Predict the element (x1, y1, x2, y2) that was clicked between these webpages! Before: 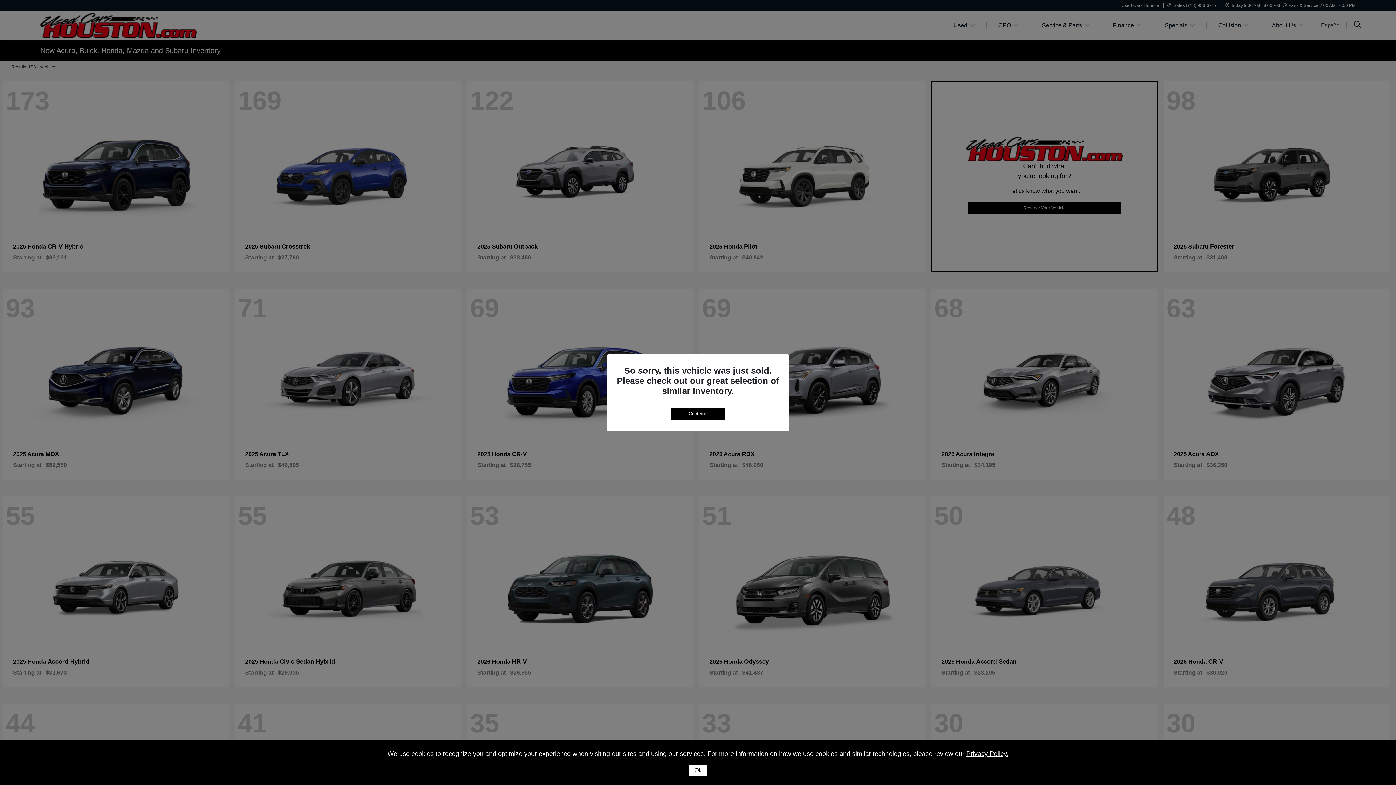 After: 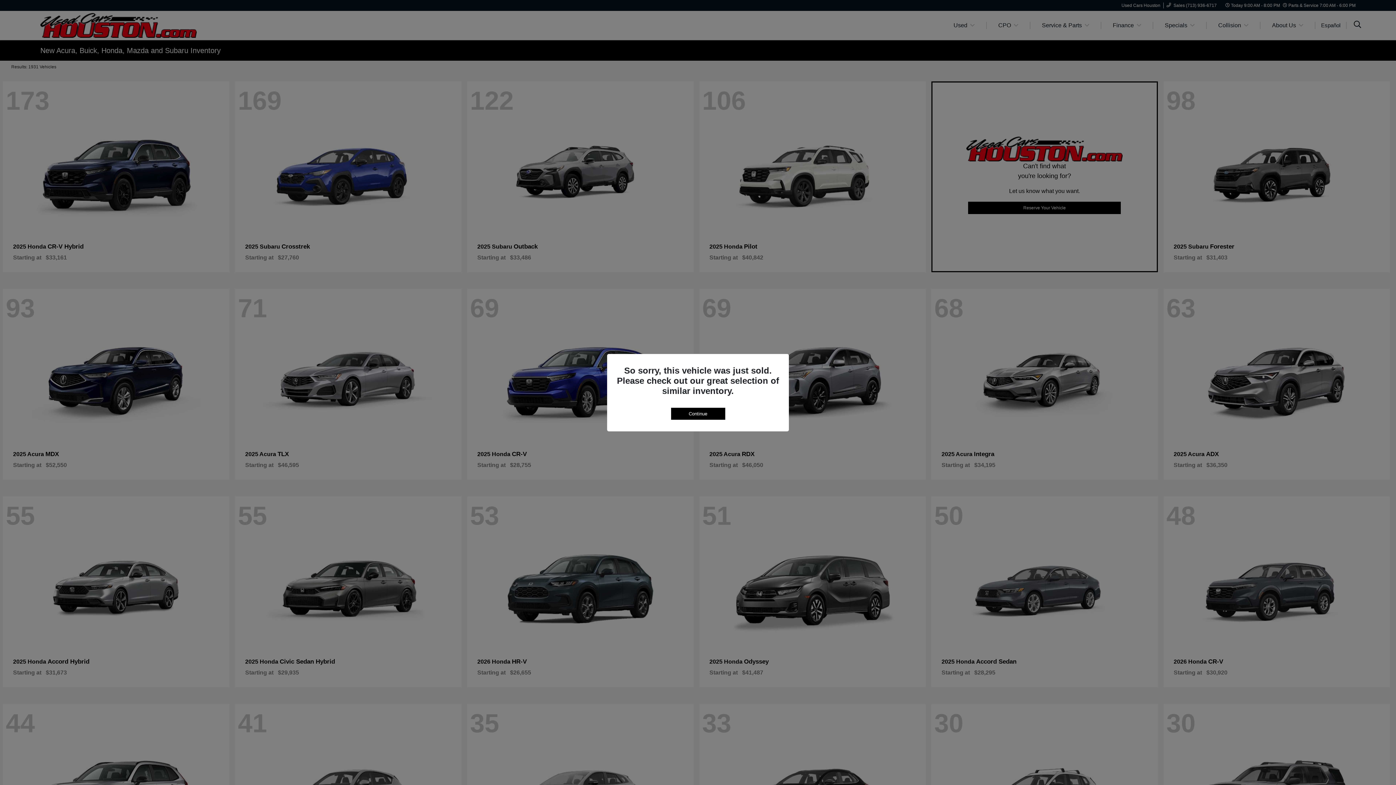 Action: bbox: (688, 765, 707, 776) label: Ok